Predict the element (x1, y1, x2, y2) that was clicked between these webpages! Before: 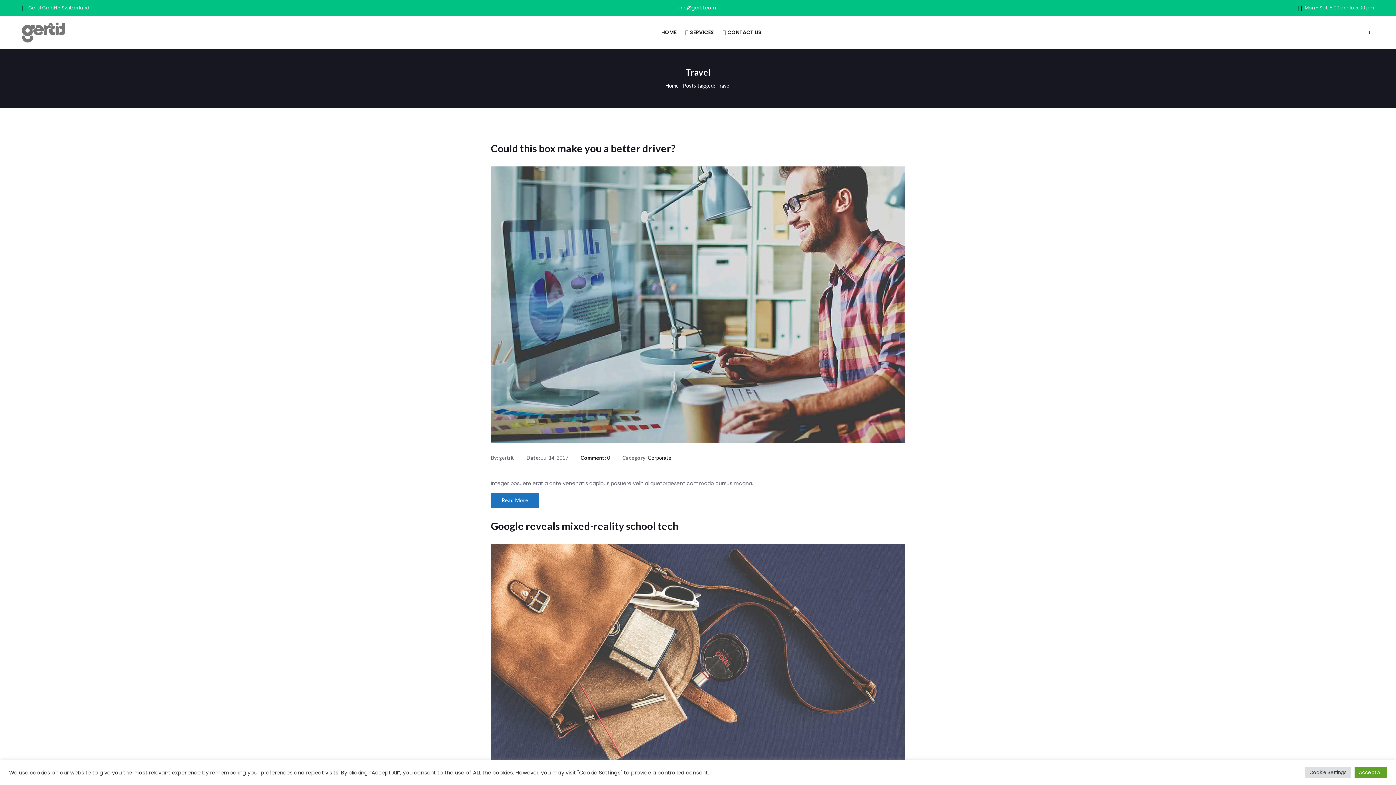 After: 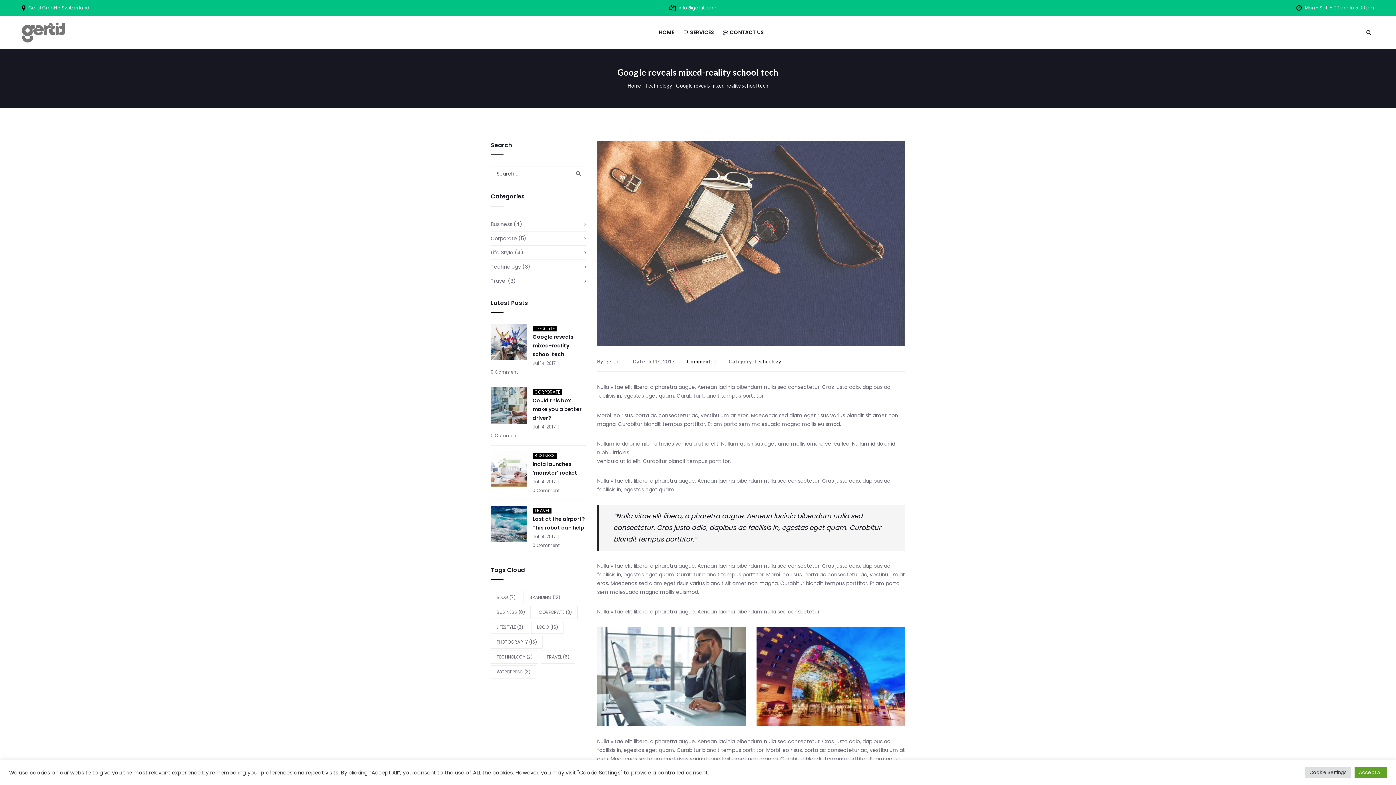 Action: bbox: (490, 520, 678, 532) label: Google reveals mixed-reality school tech